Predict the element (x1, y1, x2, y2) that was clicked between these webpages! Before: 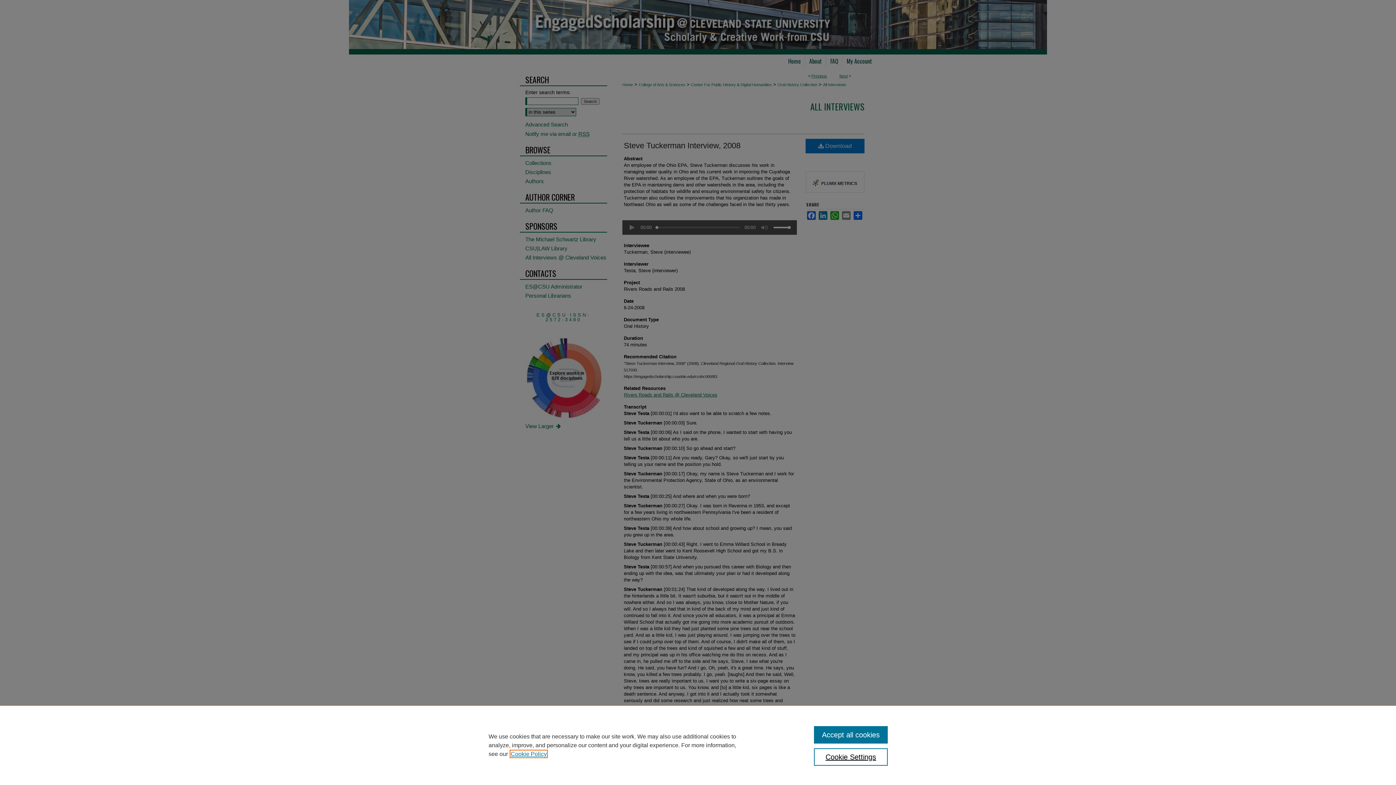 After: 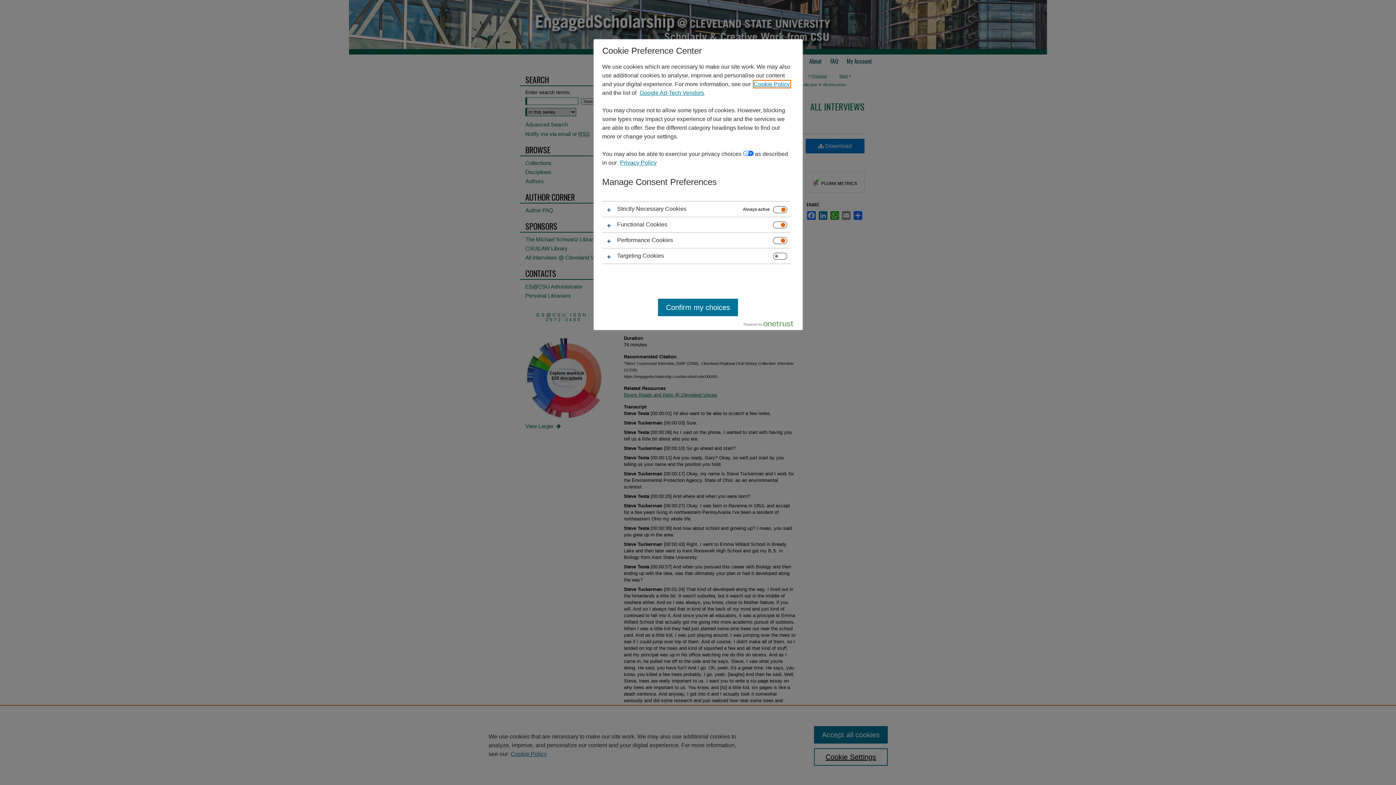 Action: label: Cookie Settings bbox: (814, 748, 887, 766)